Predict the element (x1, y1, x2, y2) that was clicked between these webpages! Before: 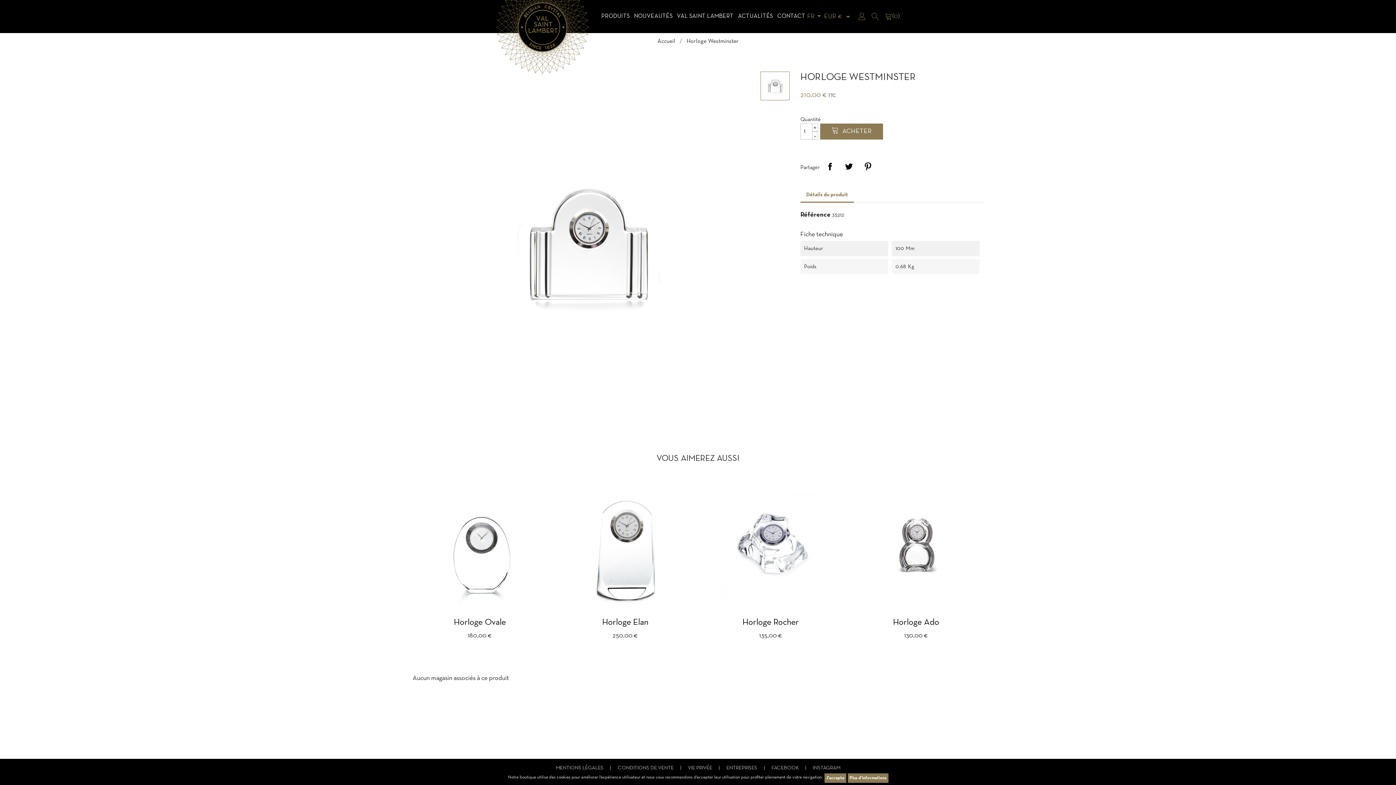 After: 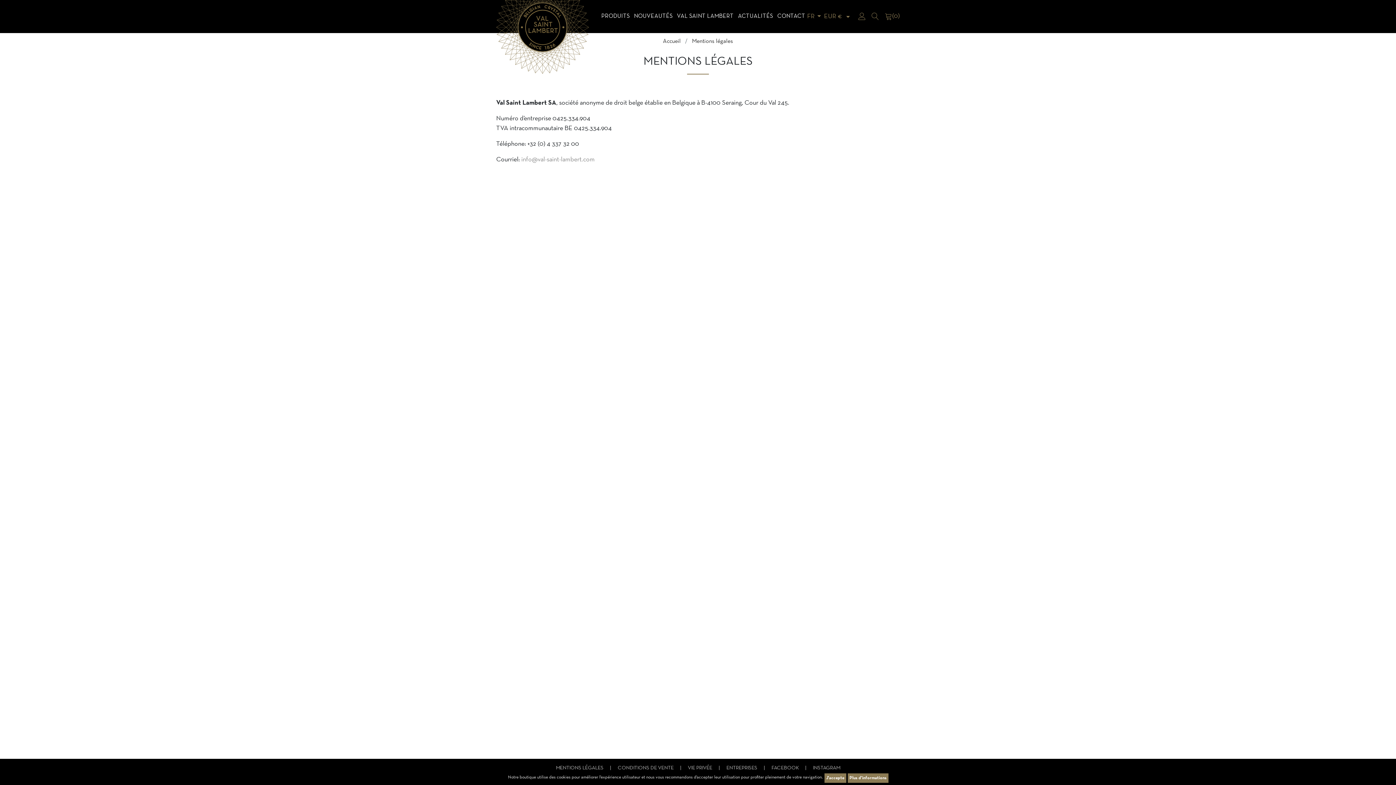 Action: bbox: (556, 766, 604, 770) label: MENTIONS LÉGALES 